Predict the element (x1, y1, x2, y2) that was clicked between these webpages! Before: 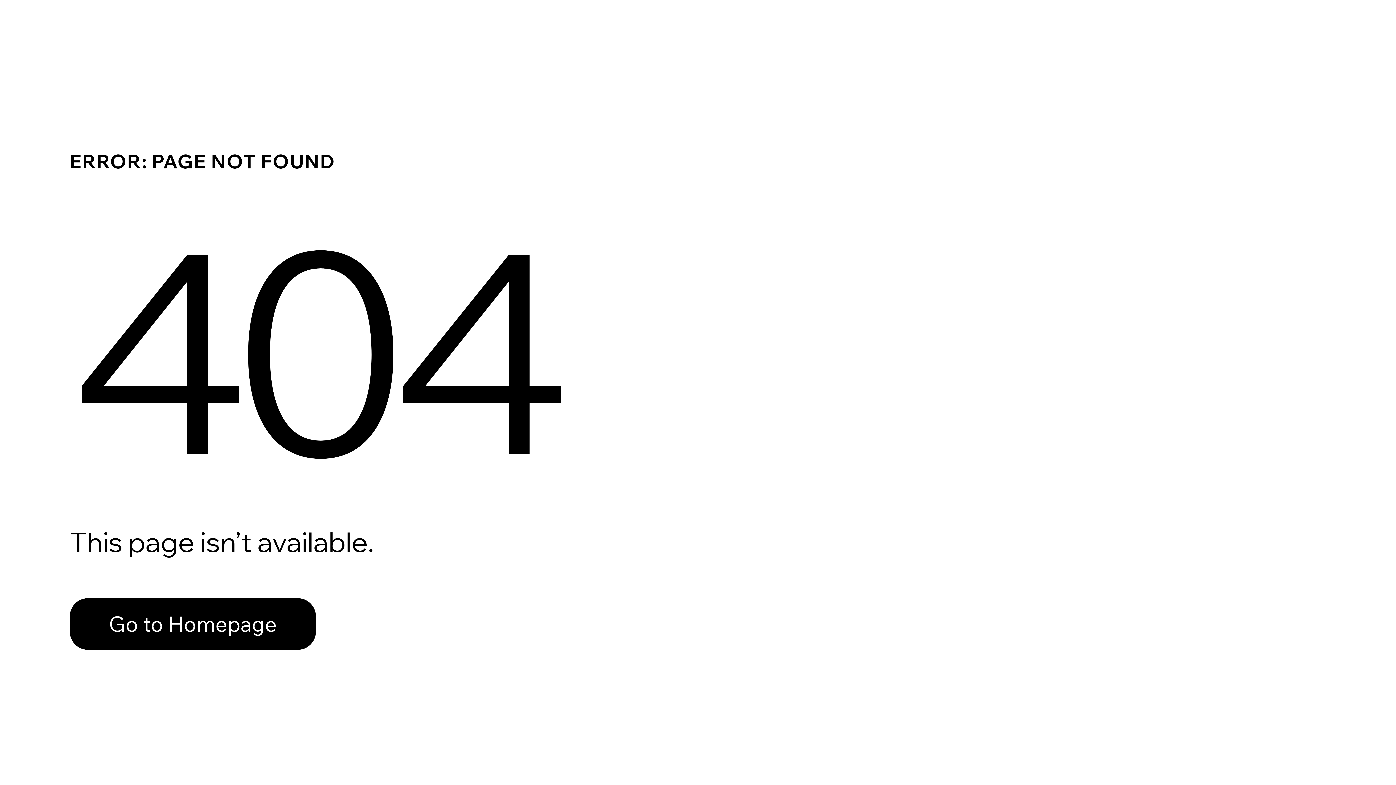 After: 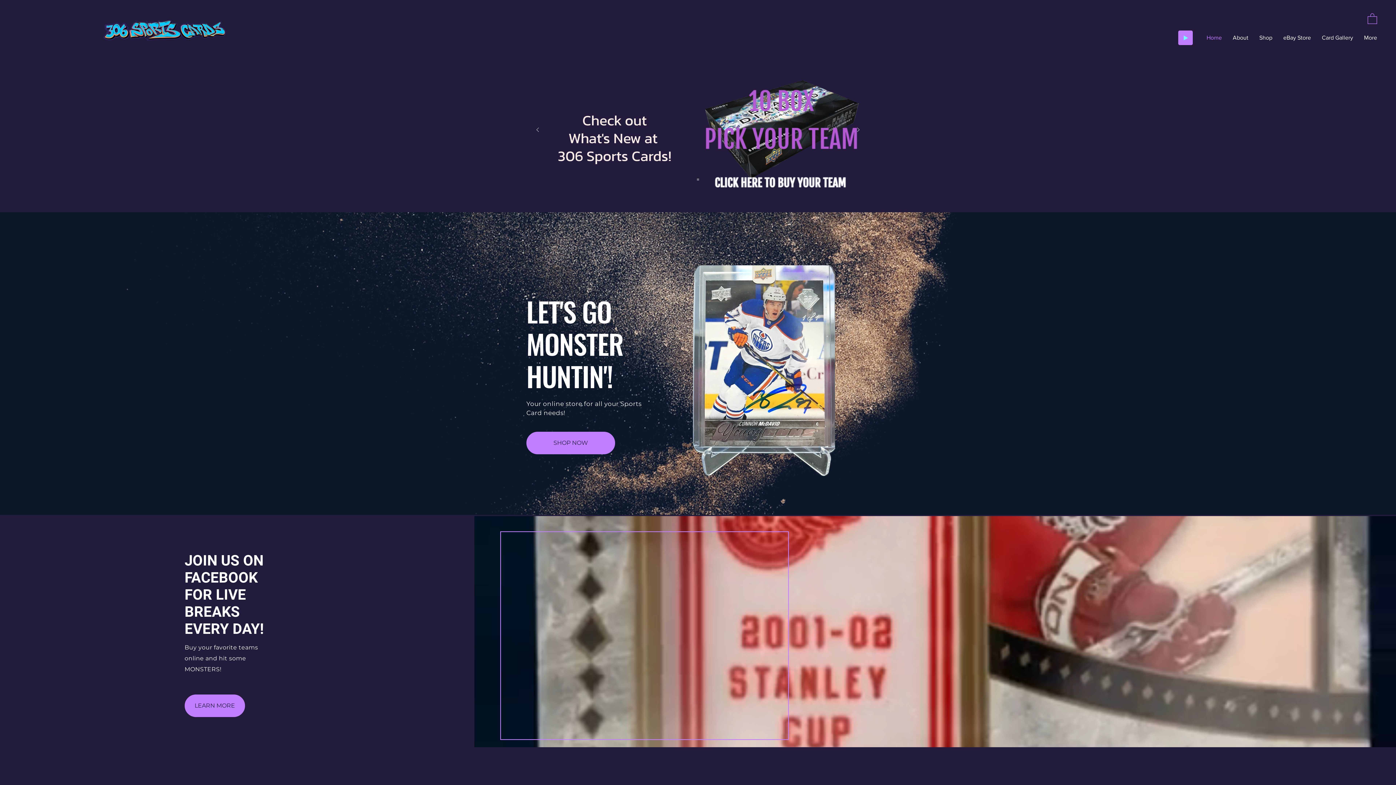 Action: label: Go to Homepage bbox: (69, 598, 316, 650)